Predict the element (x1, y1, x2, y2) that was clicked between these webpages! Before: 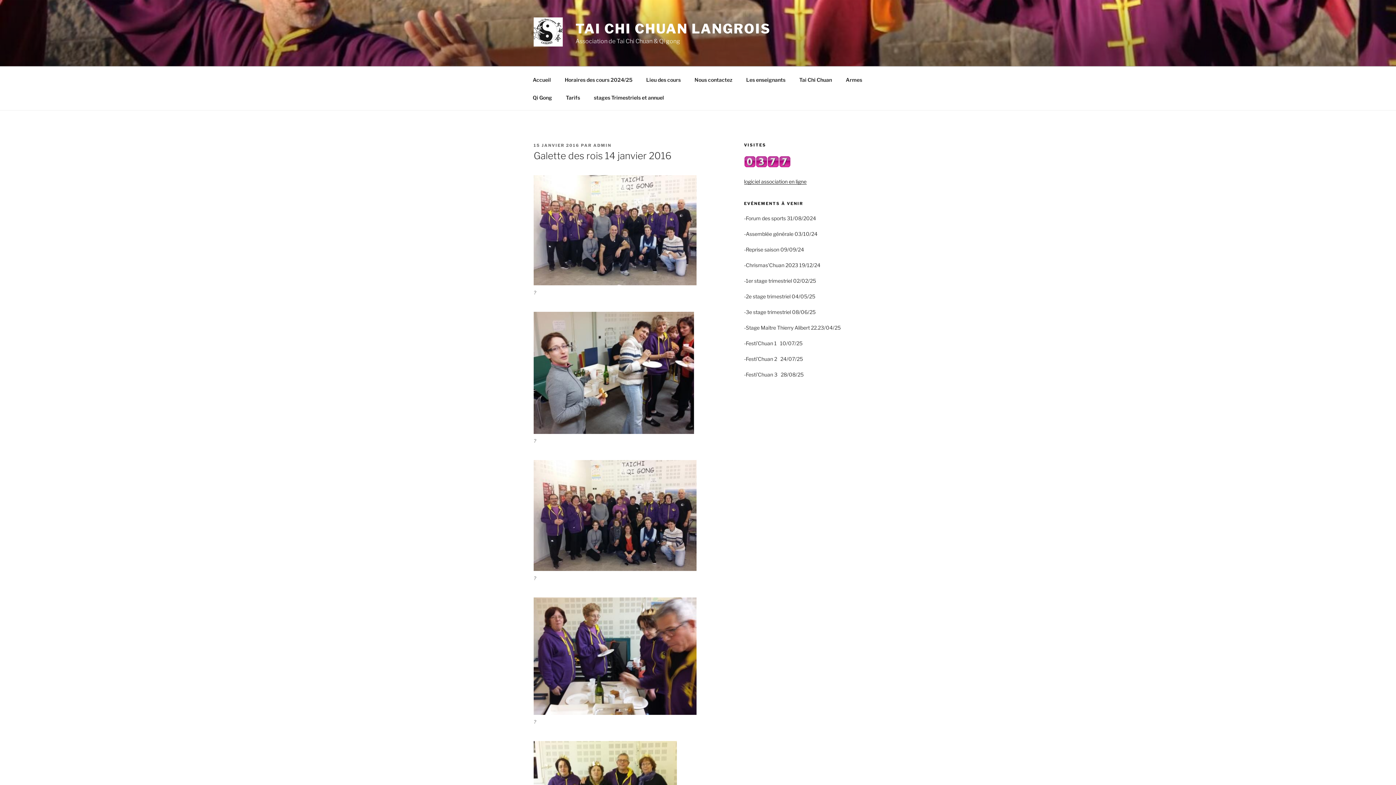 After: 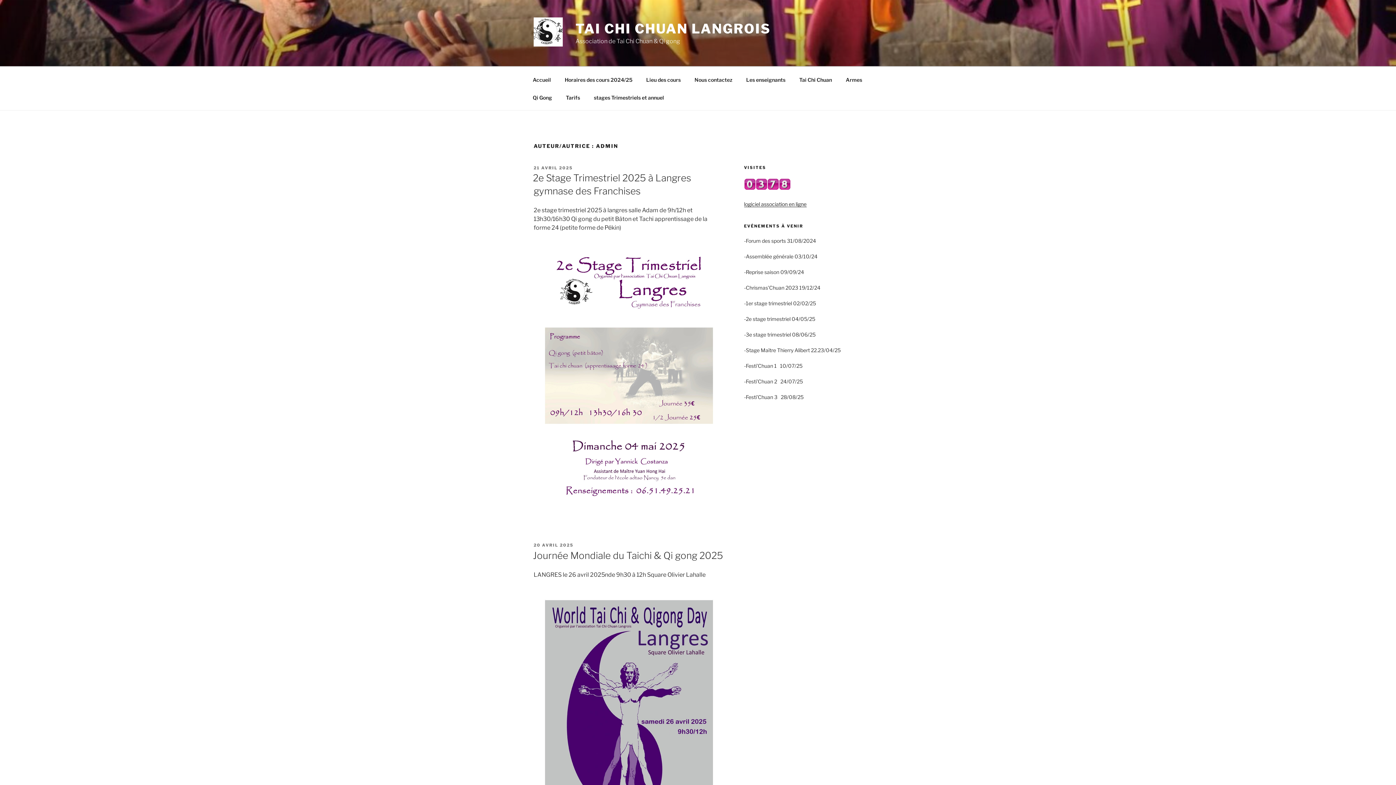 Action: label: ADMIN bbox: (593, 142, 611, 148)